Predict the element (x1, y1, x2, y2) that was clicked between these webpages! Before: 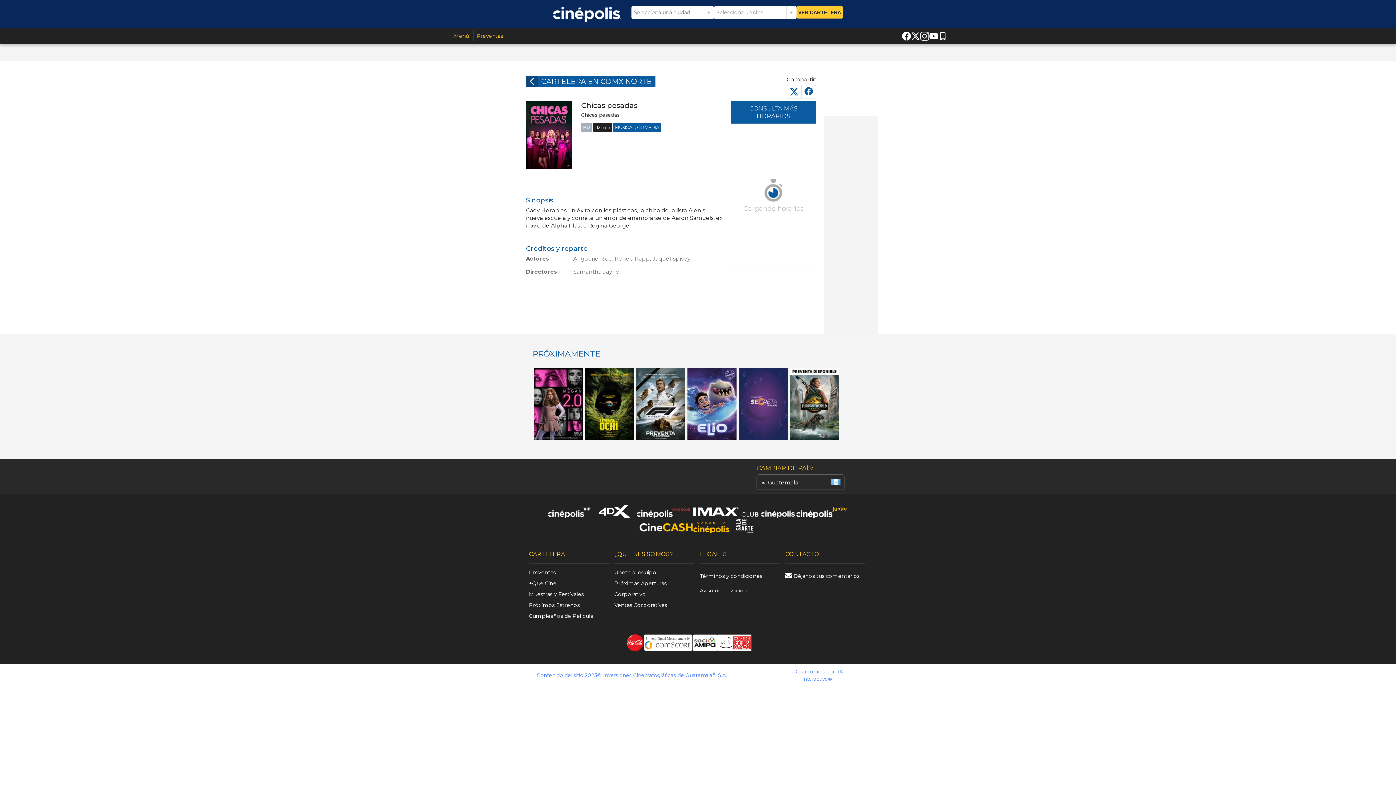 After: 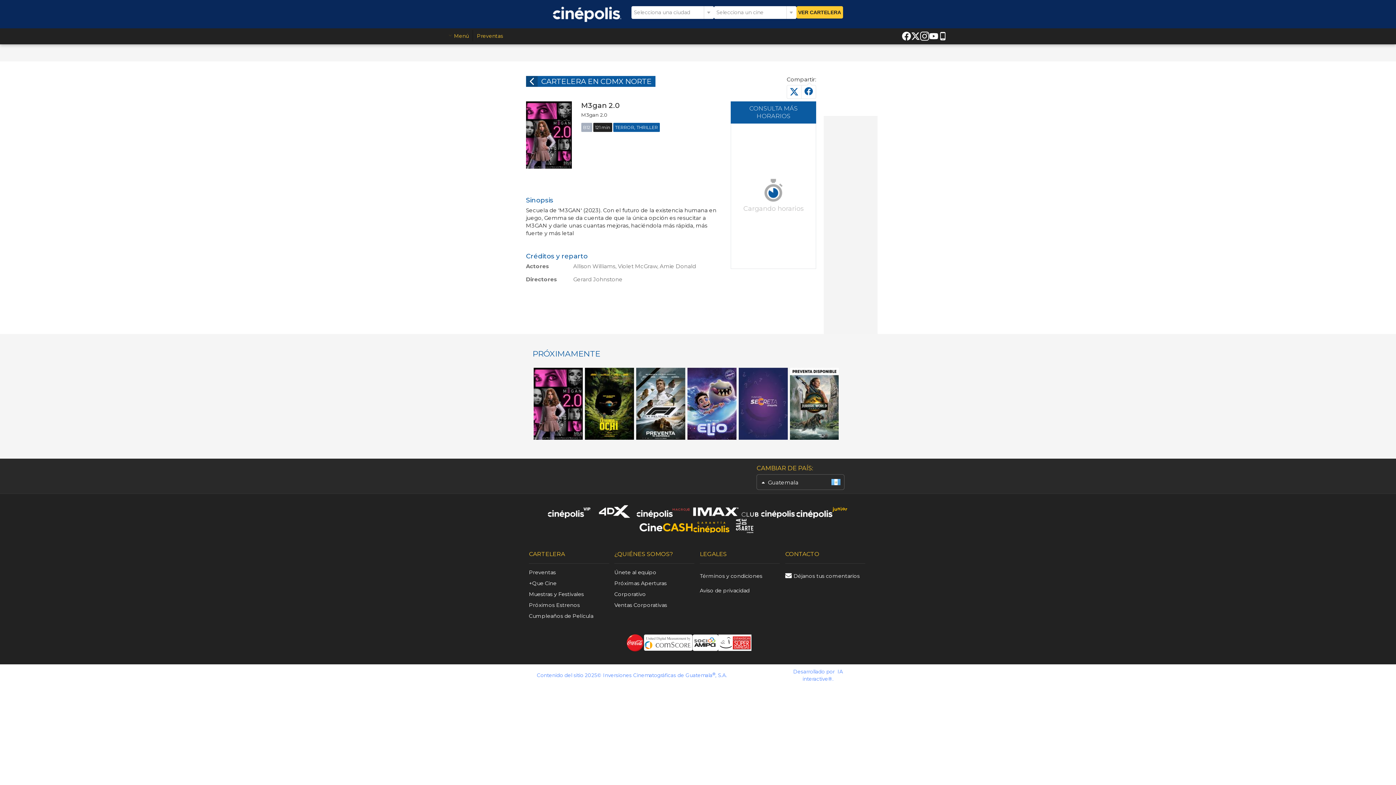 Action: bbox: (532, 366, 583, 440) label: M3gan 2.0